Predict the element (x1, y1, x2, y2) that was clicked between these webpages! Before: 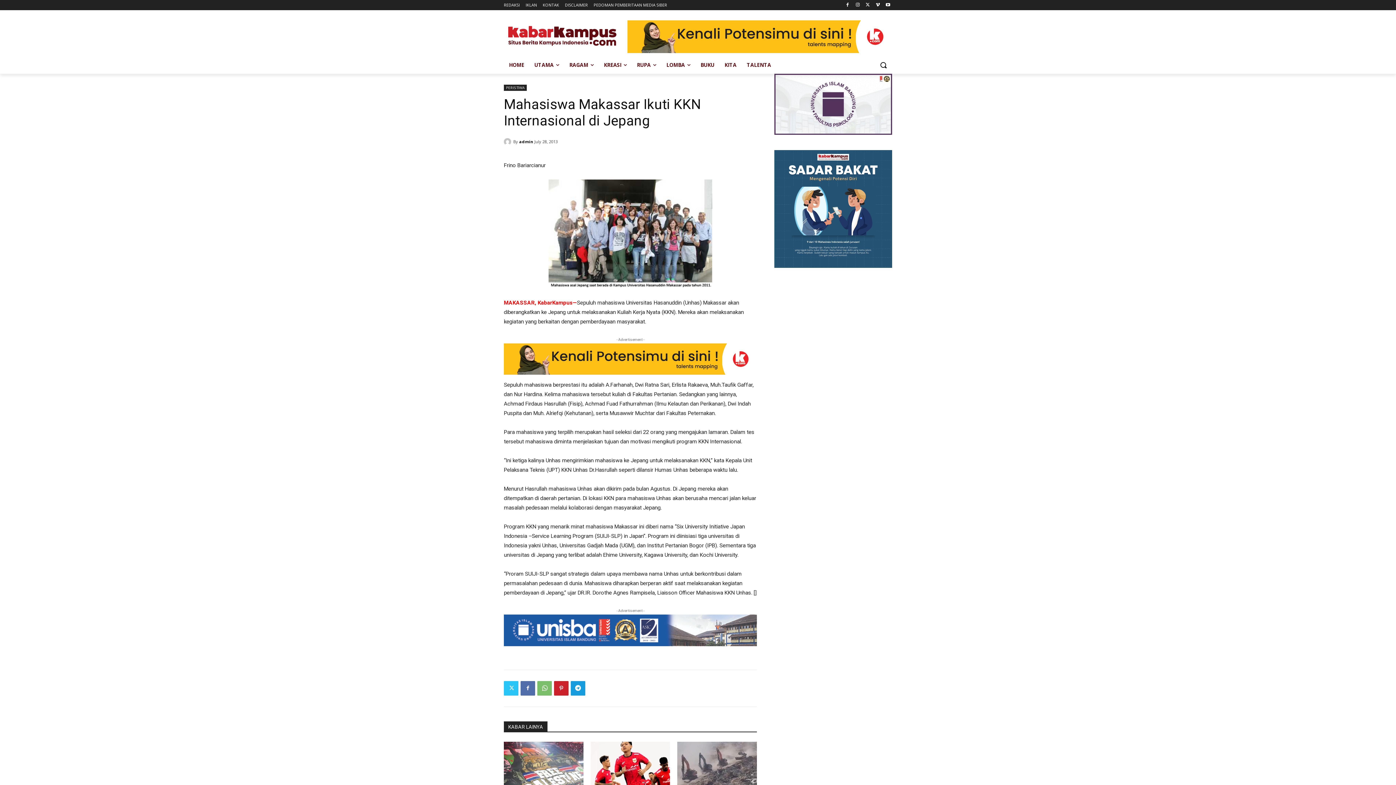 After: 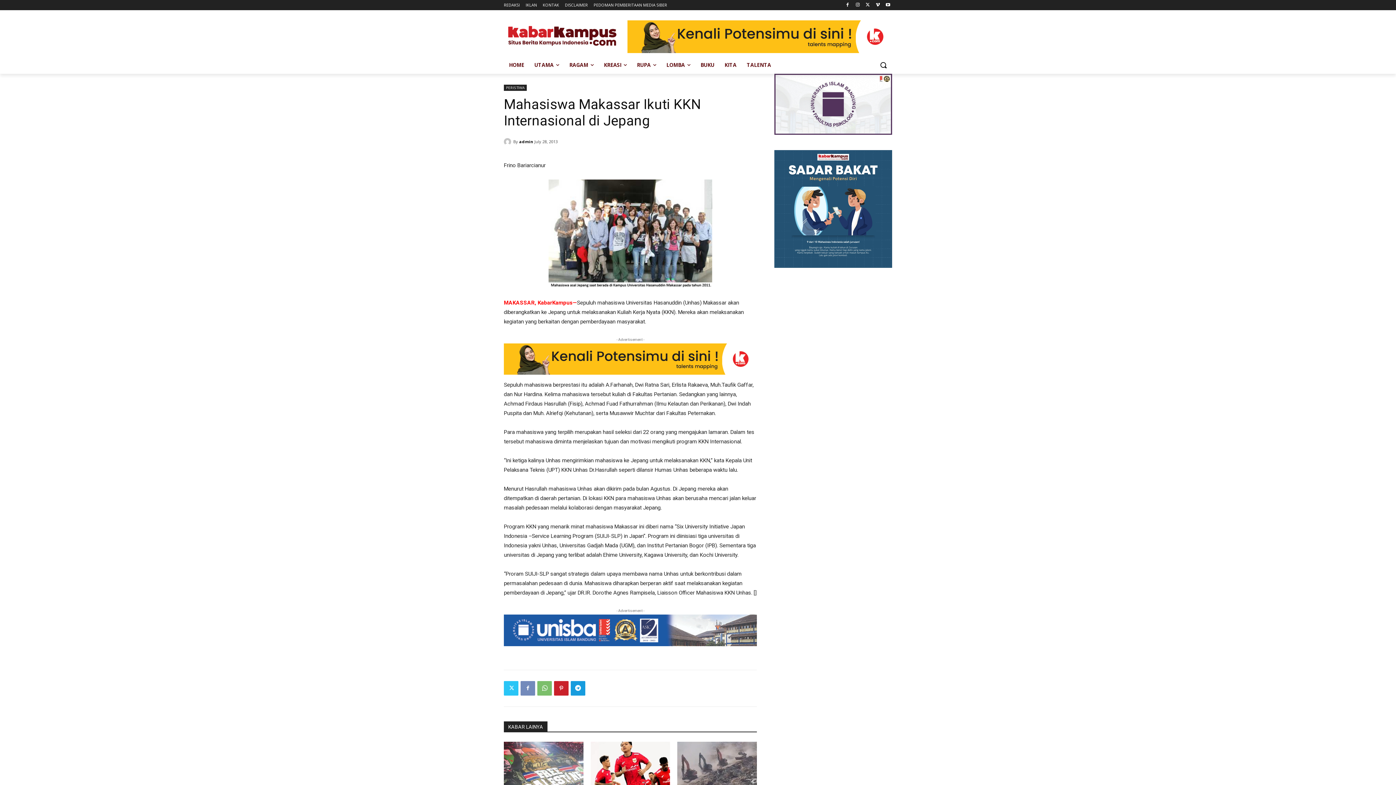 Action: bbox: (520, 681, 535, 695)